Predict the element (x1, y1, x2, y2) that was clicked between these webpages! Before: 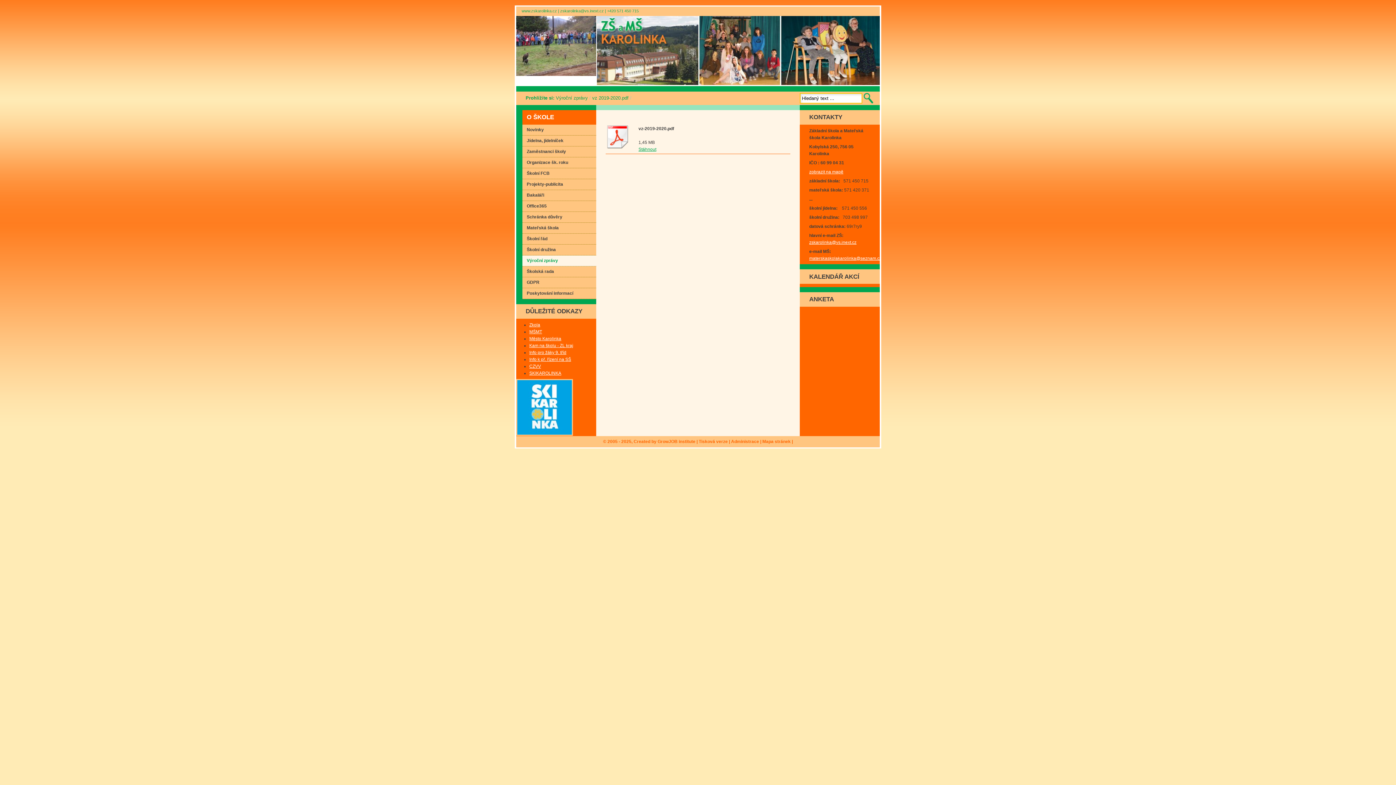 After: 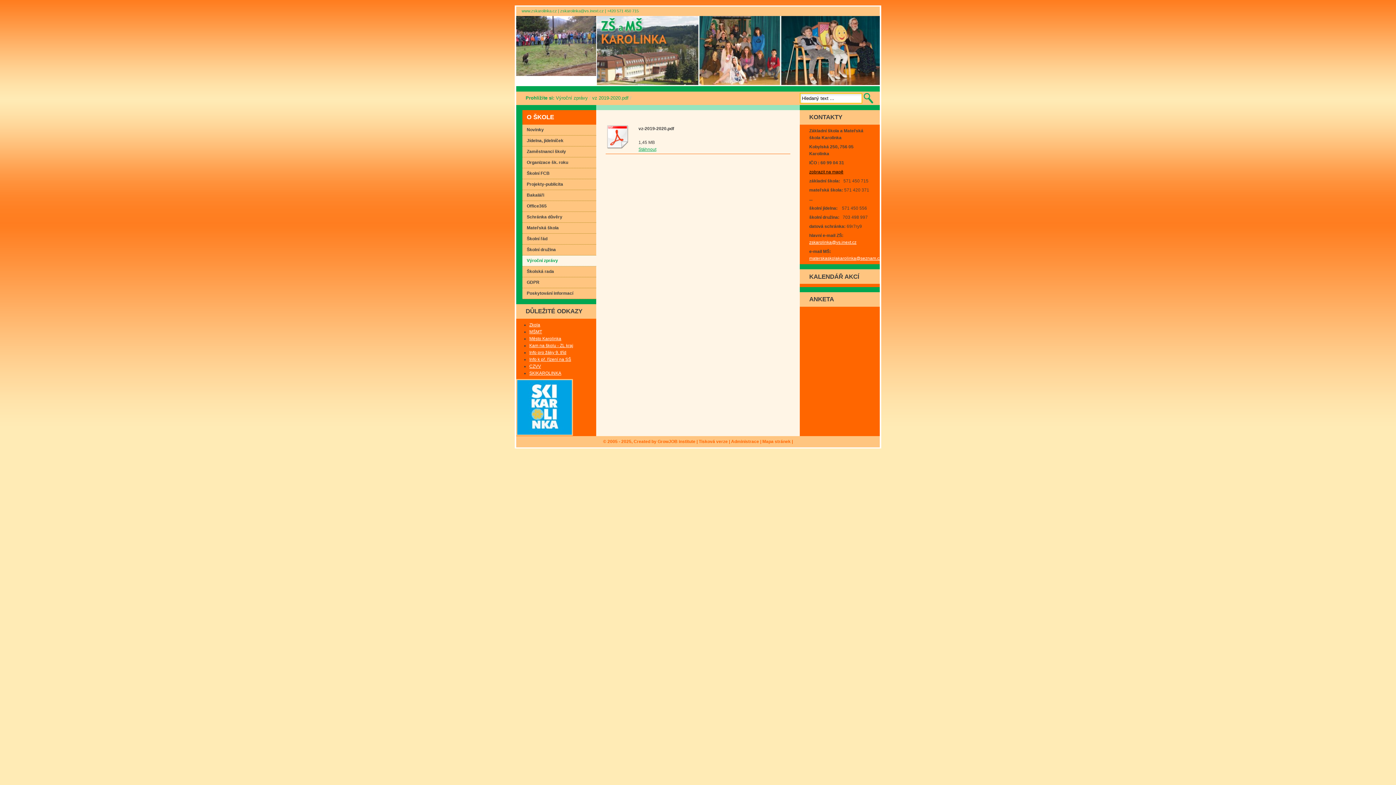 Action: label: zobrazit na mapě bbox: (809, 169, 843, 174)